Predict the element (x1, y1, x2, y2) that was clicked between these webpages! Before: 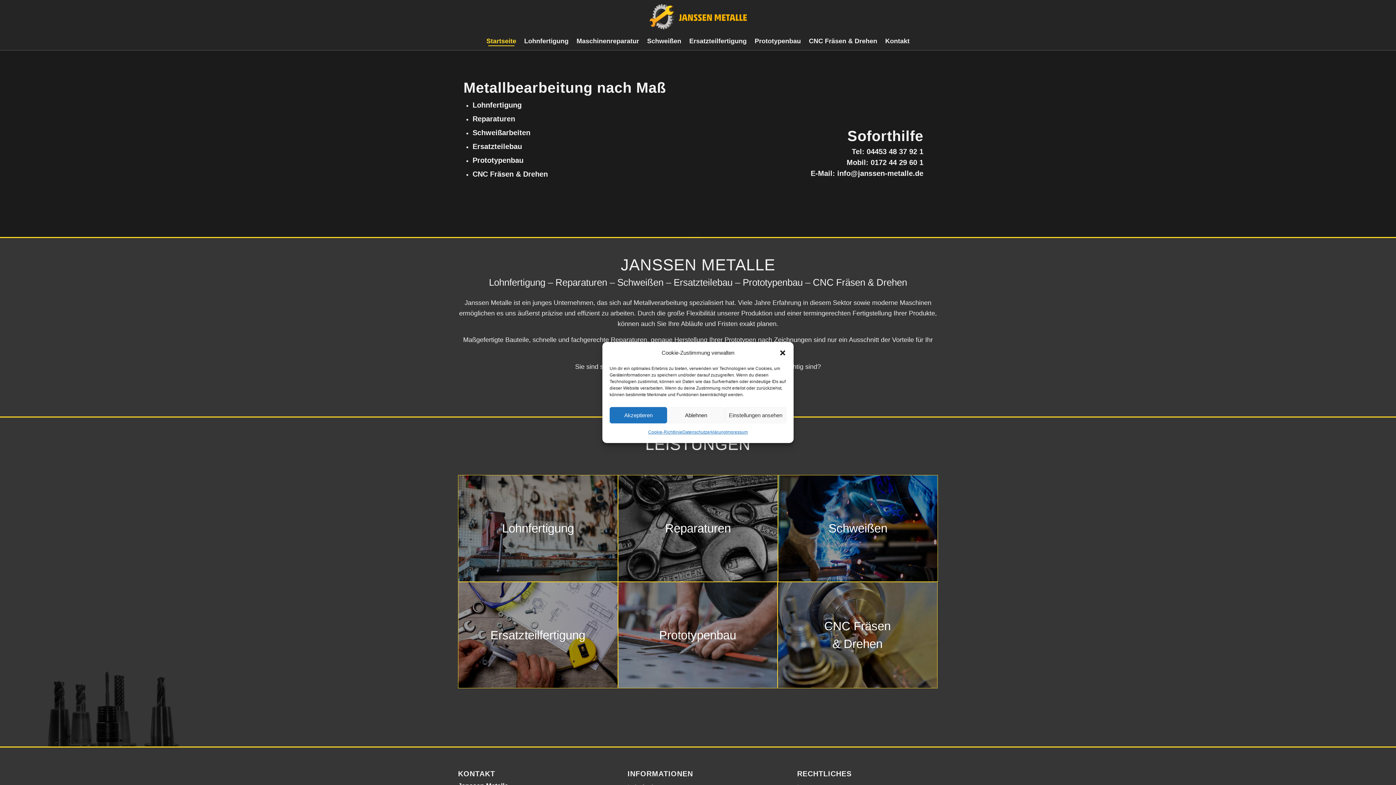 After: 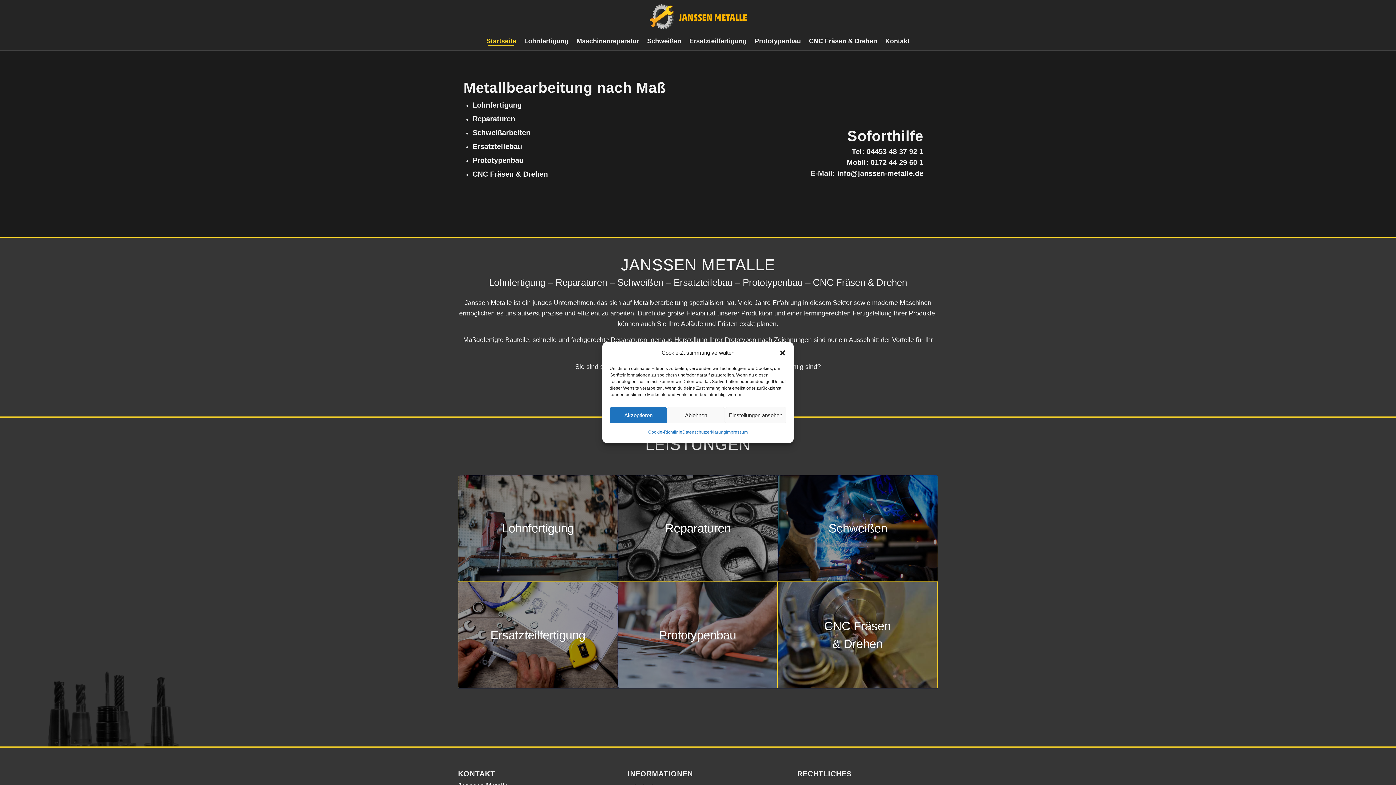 Action: label: info@janssen-metalle.de bbox: (837, 169, 923, 177)